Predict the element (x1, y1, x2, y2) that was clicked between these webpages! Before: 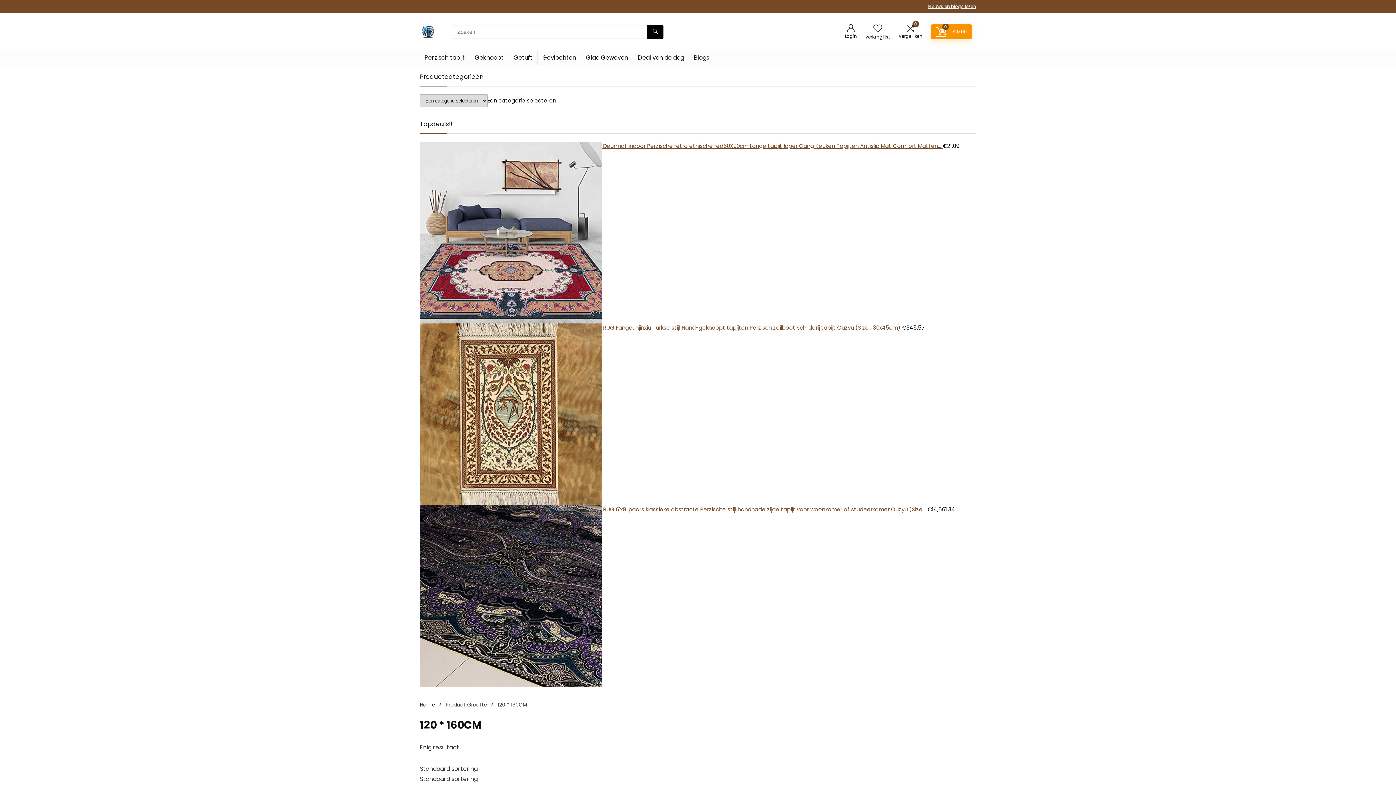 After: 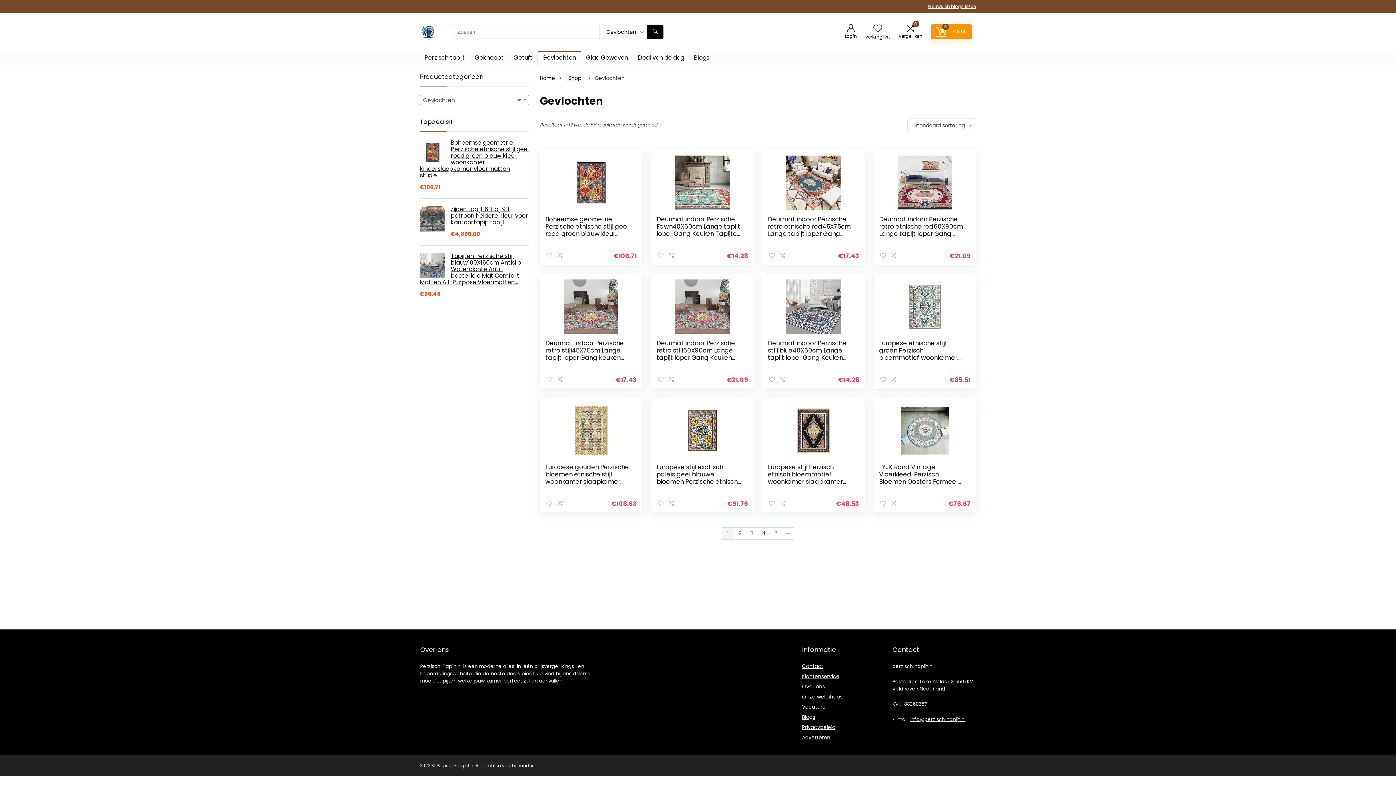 Action: label: Gevlochten bbox: (537, 51, 581, 65)